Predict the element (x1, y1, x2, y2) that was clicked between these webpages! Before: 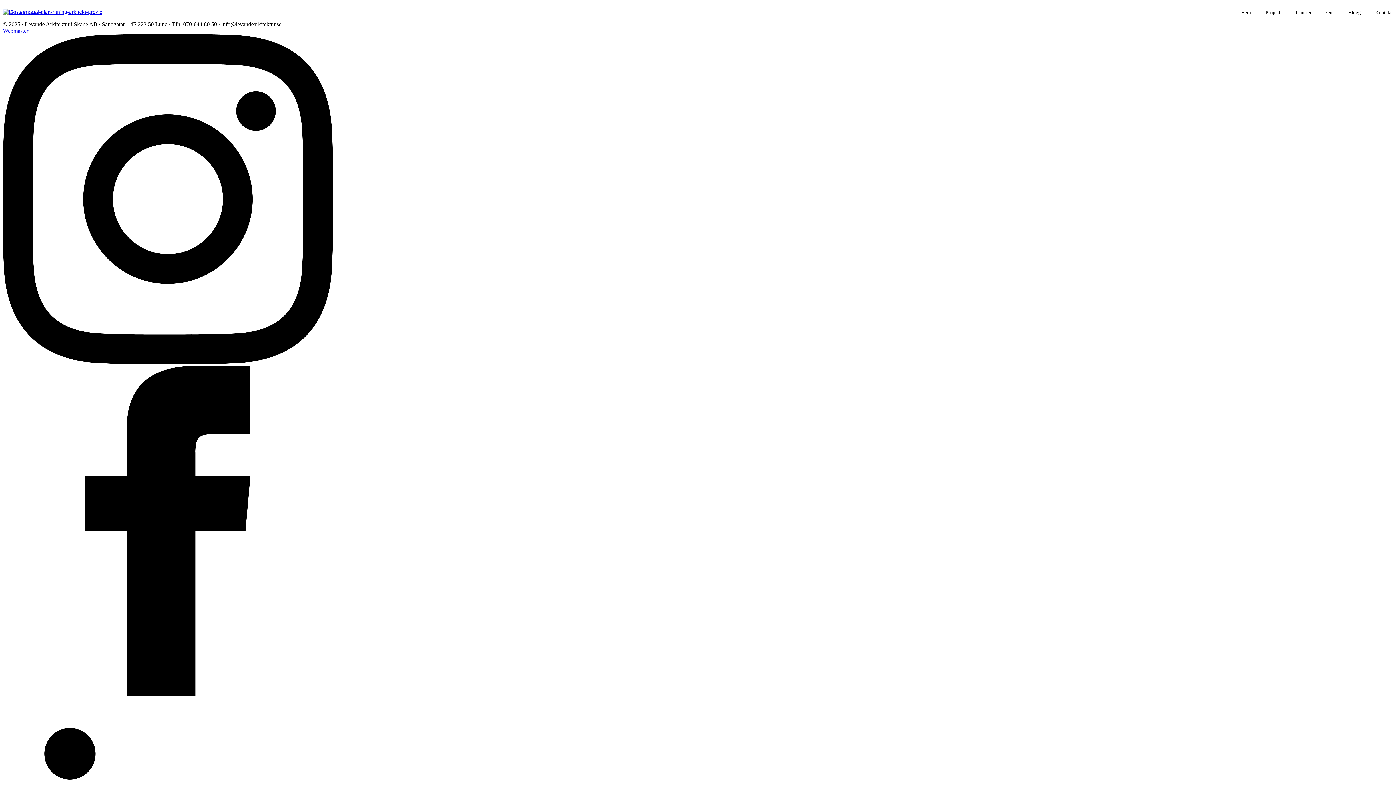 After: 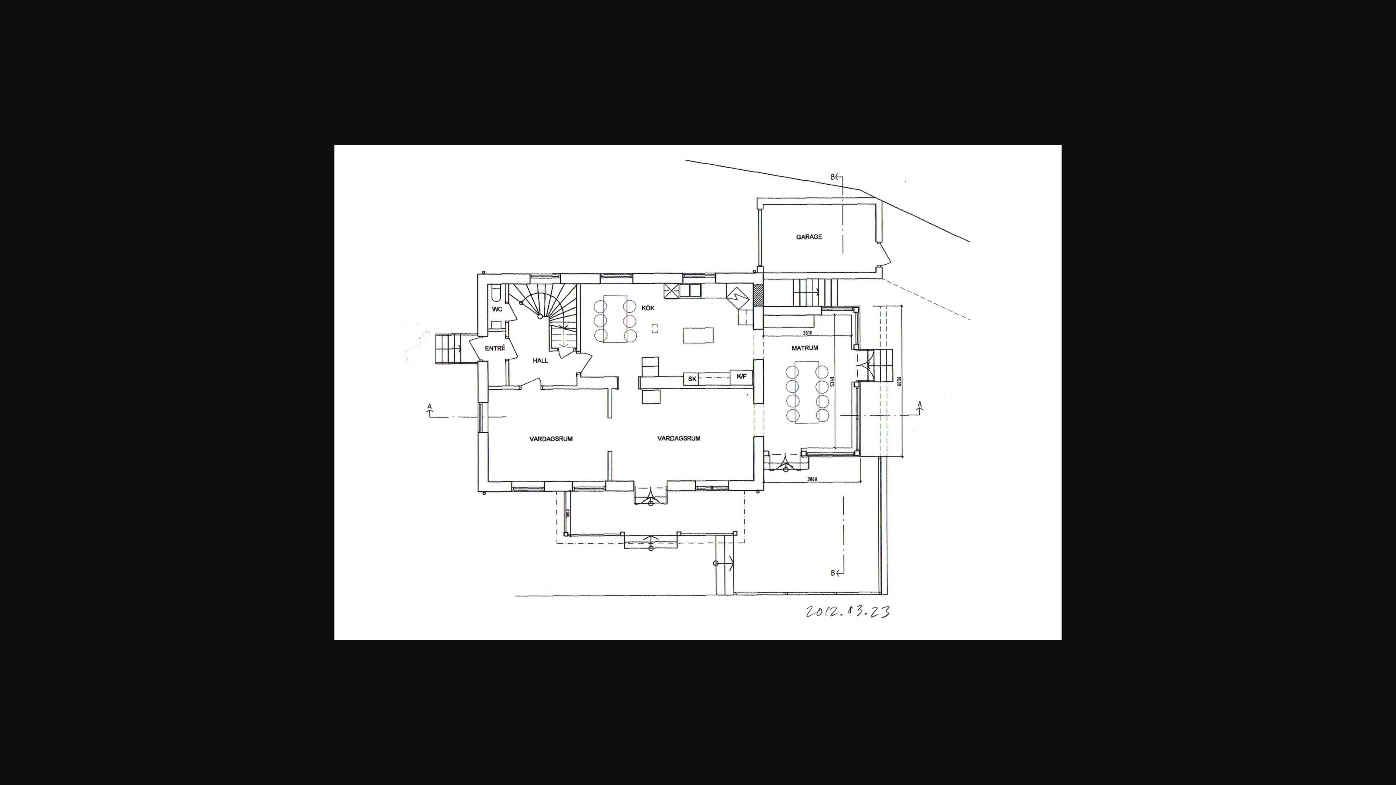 Action: bbox: (2, 8, 102, 14)